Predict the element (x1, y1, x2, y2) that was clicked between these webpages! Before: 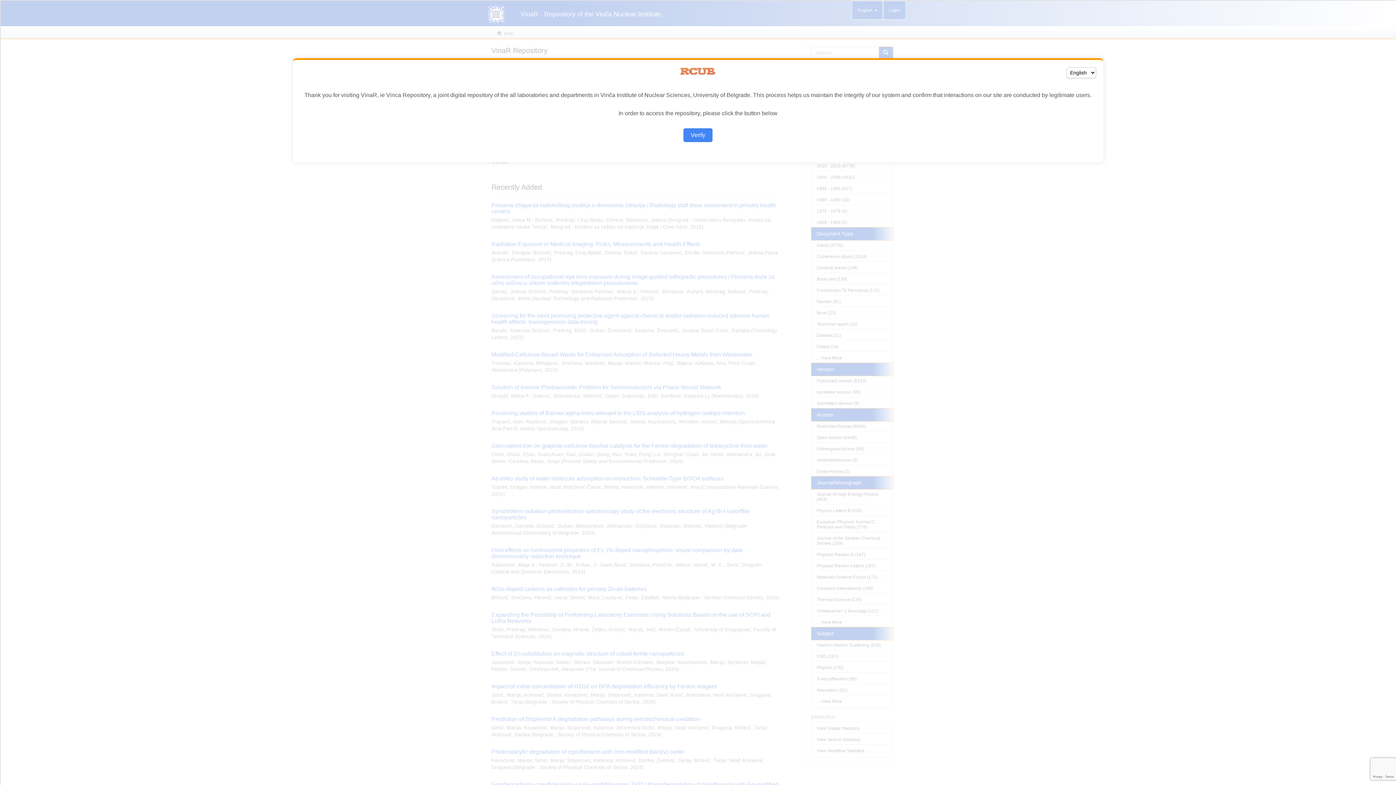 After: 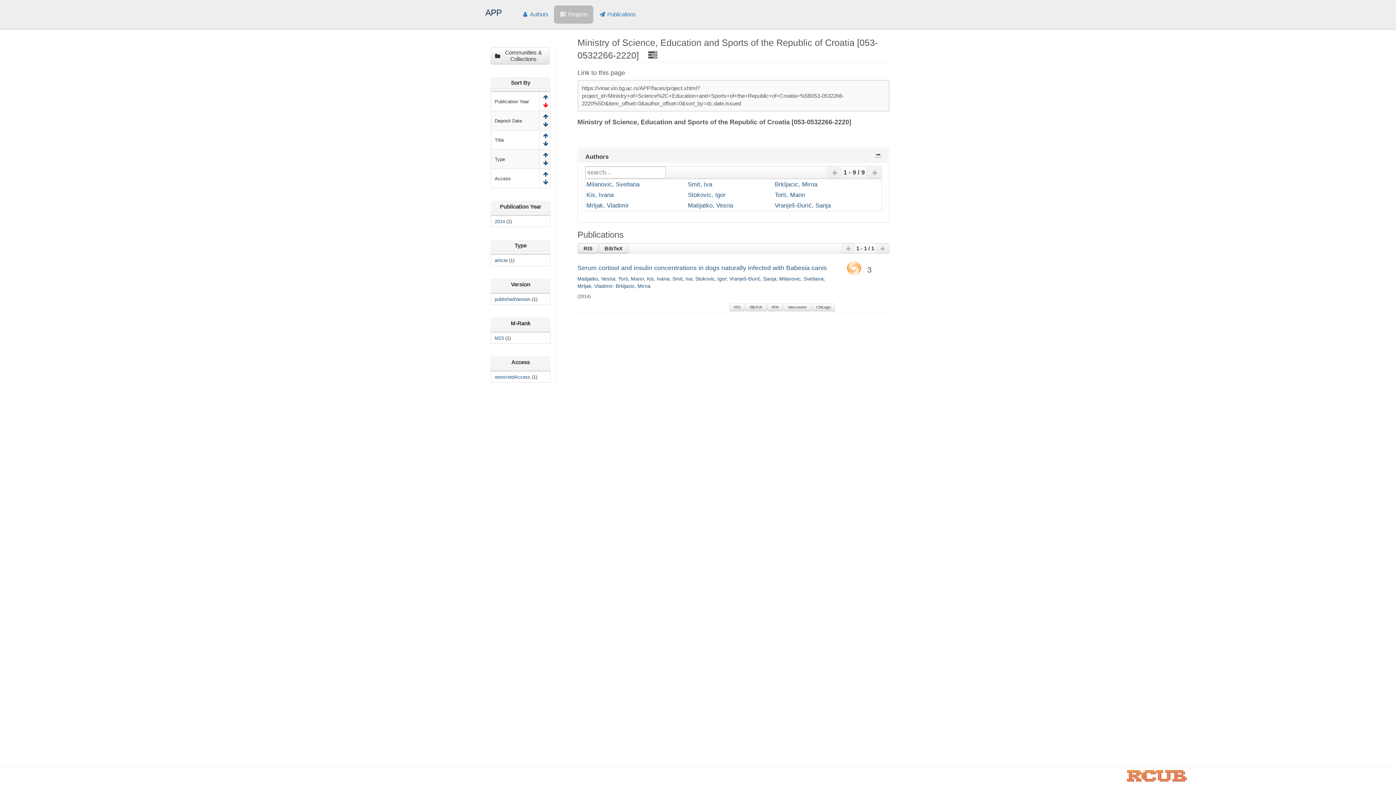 Action: label: Verify bbox: (683, 128, 712, 142)